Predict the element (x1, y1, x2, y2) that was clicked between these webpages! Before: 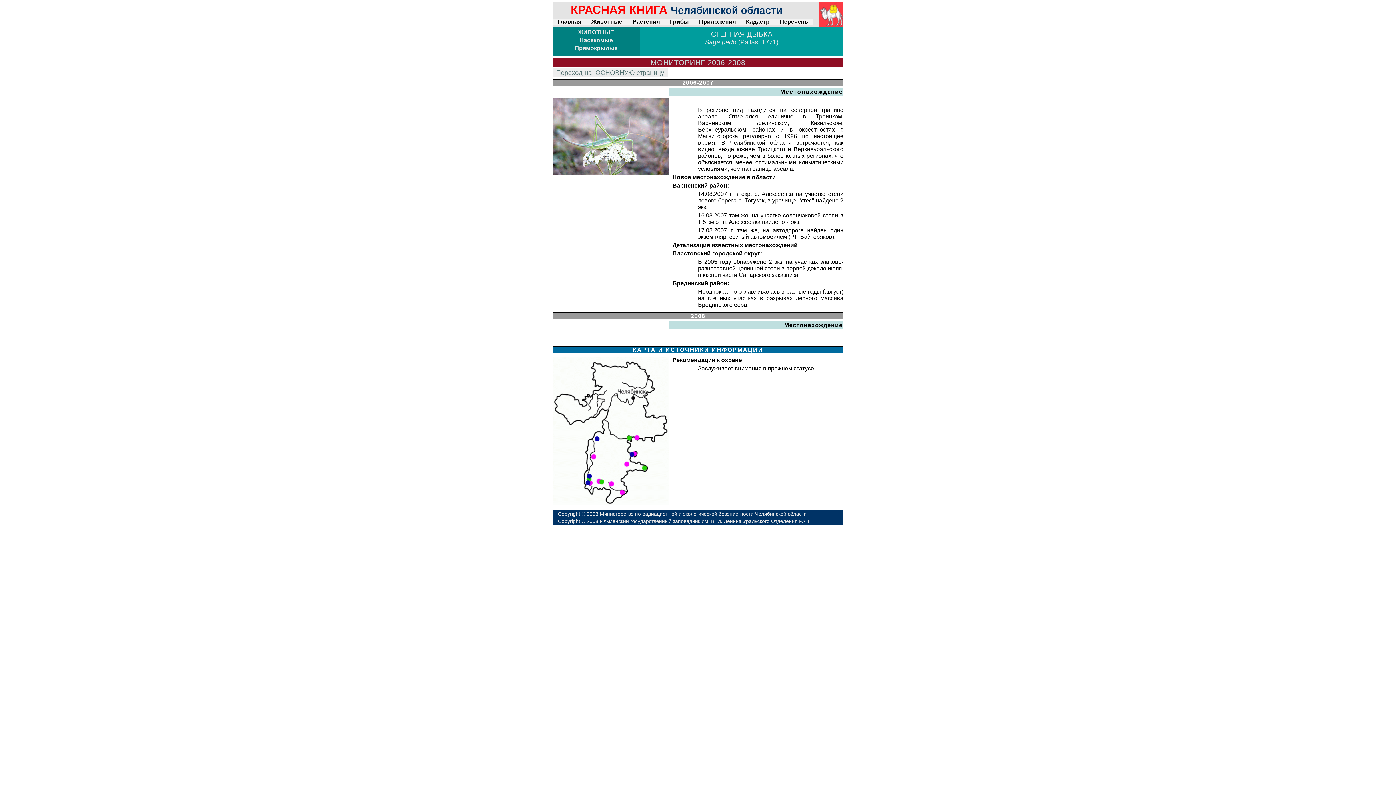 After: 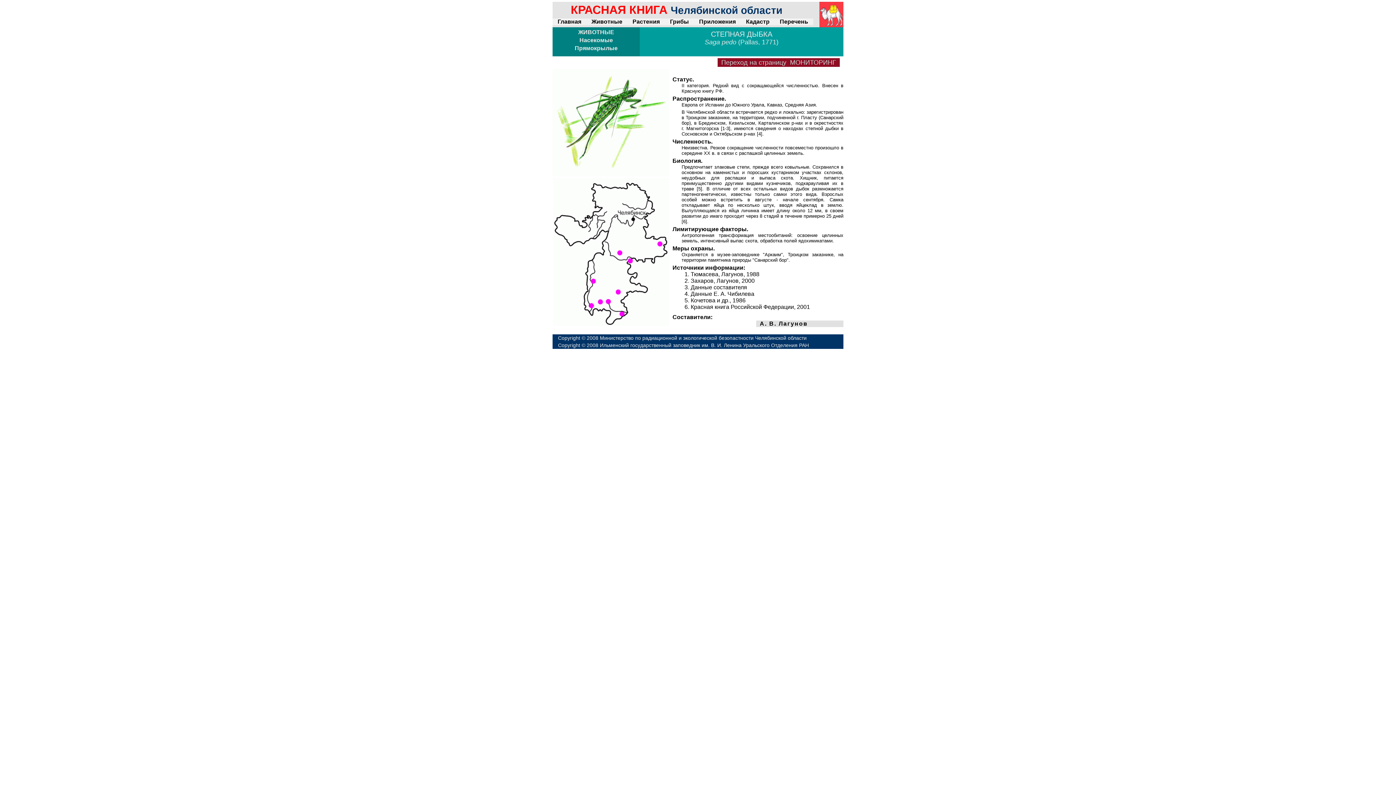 Action: label: Переход на ОСНОВНУЮ страницу bbox: (552, 68, 668, 77)